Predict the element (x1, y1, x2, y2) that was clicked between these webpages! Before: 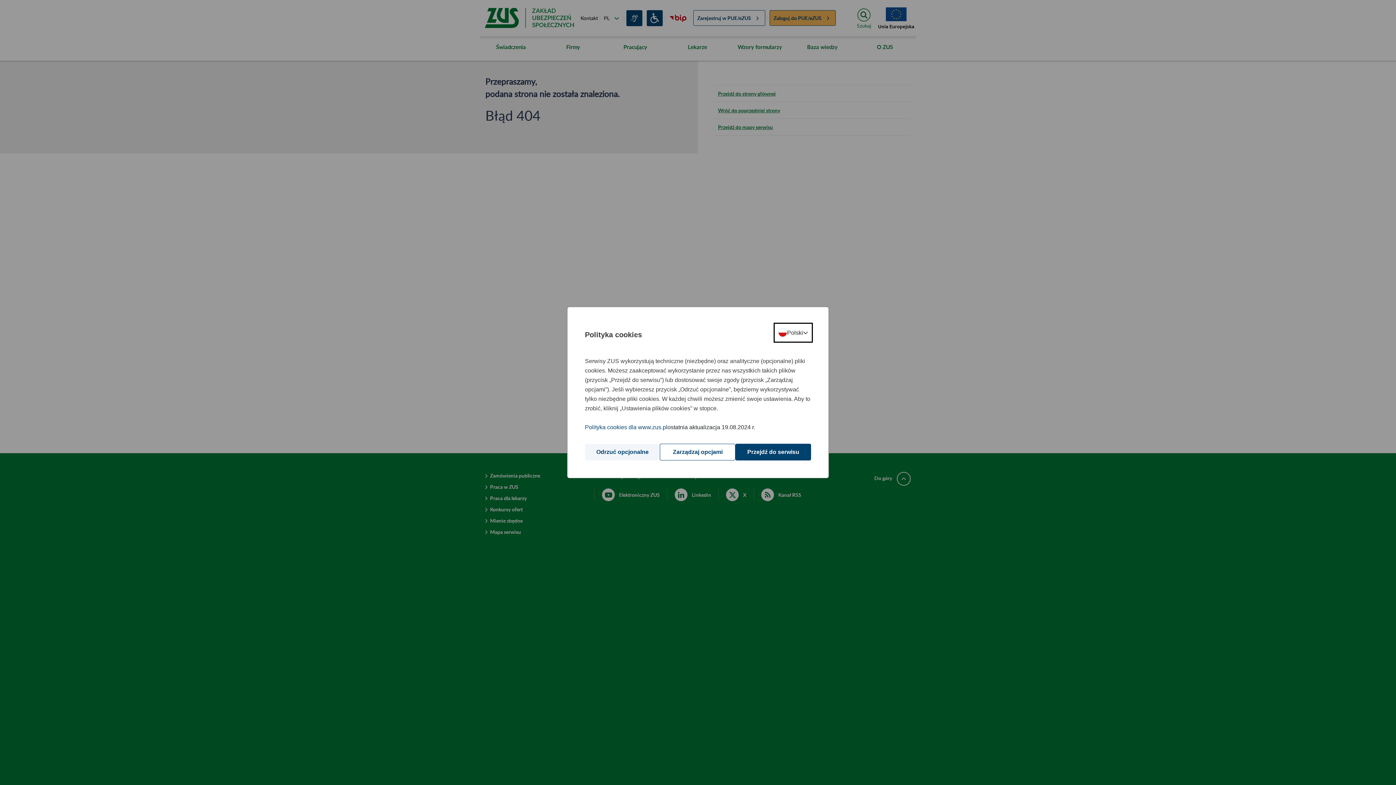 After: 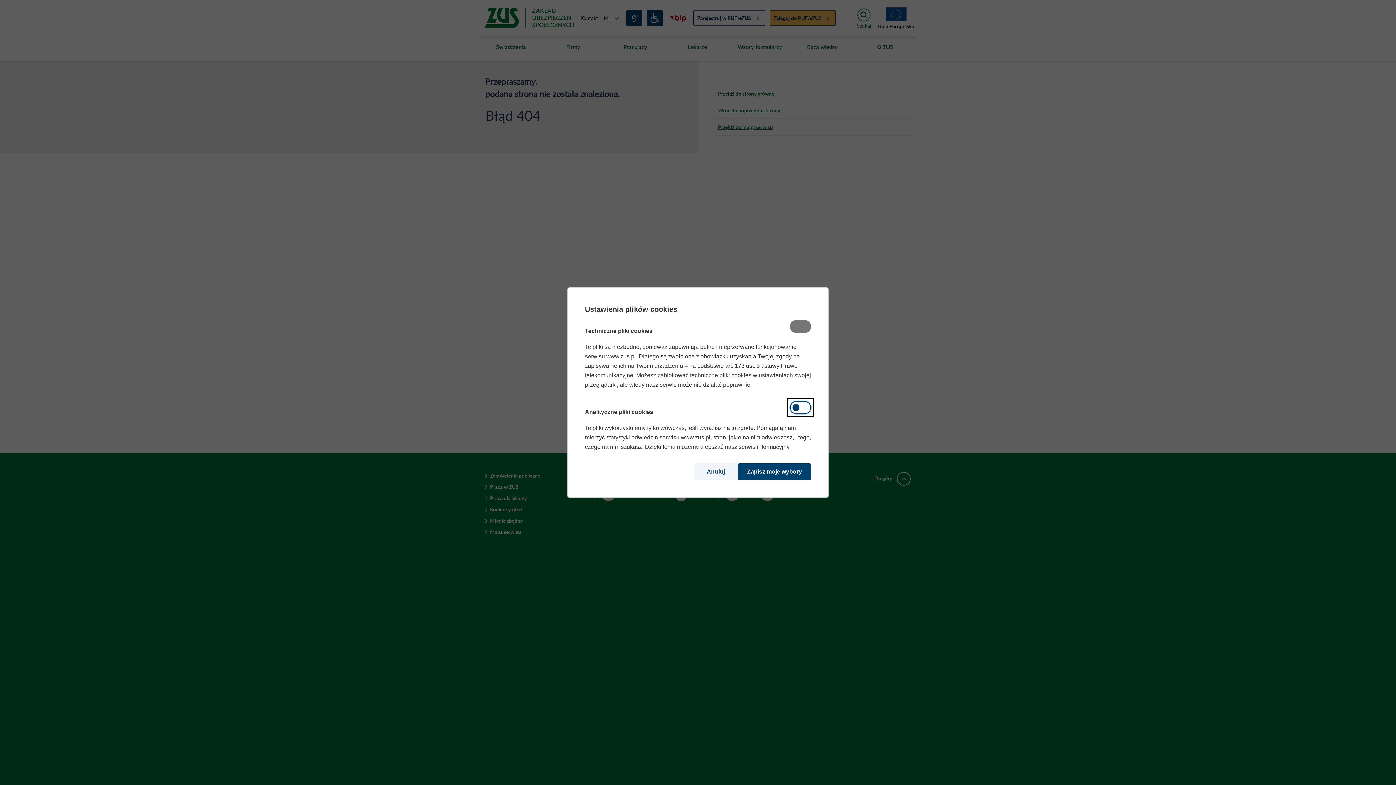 Action: label: Zarządzaj opcjami bbox: (660, 444, 735, 460)